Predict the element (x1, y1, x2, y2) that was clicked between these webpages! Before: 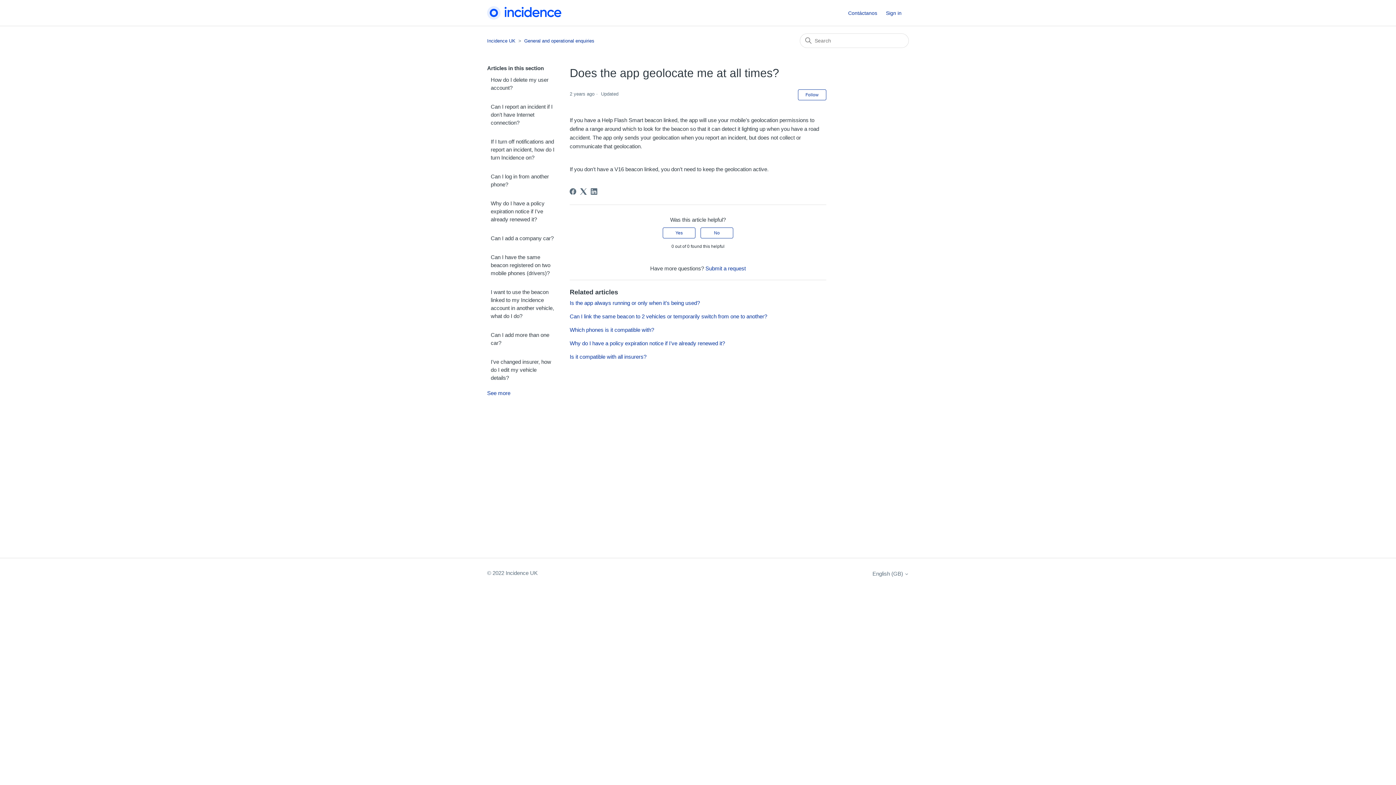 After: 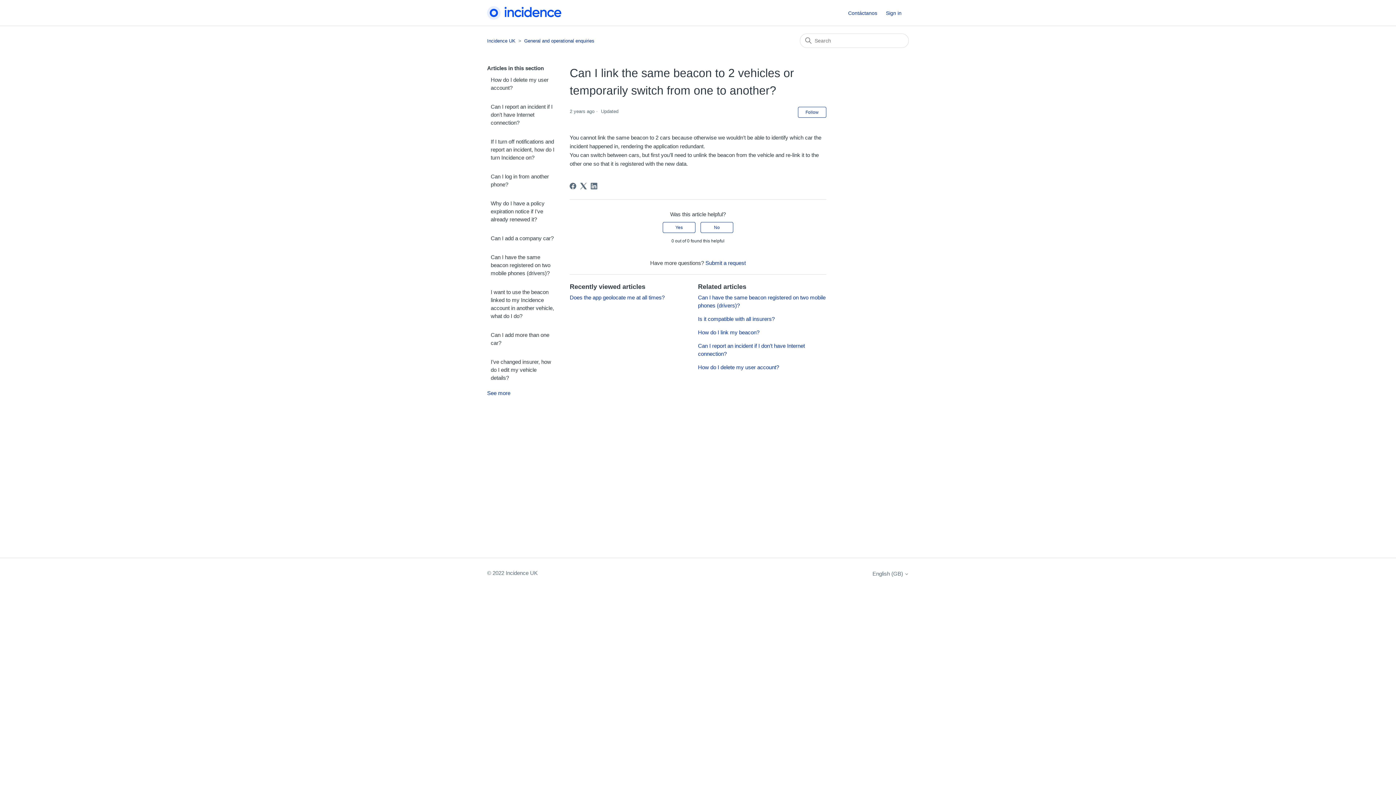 Action: bbox: (569, 313, 767, 319) label: Can I link the same beacon to 2 vehicles or temporarily switch from one to another?